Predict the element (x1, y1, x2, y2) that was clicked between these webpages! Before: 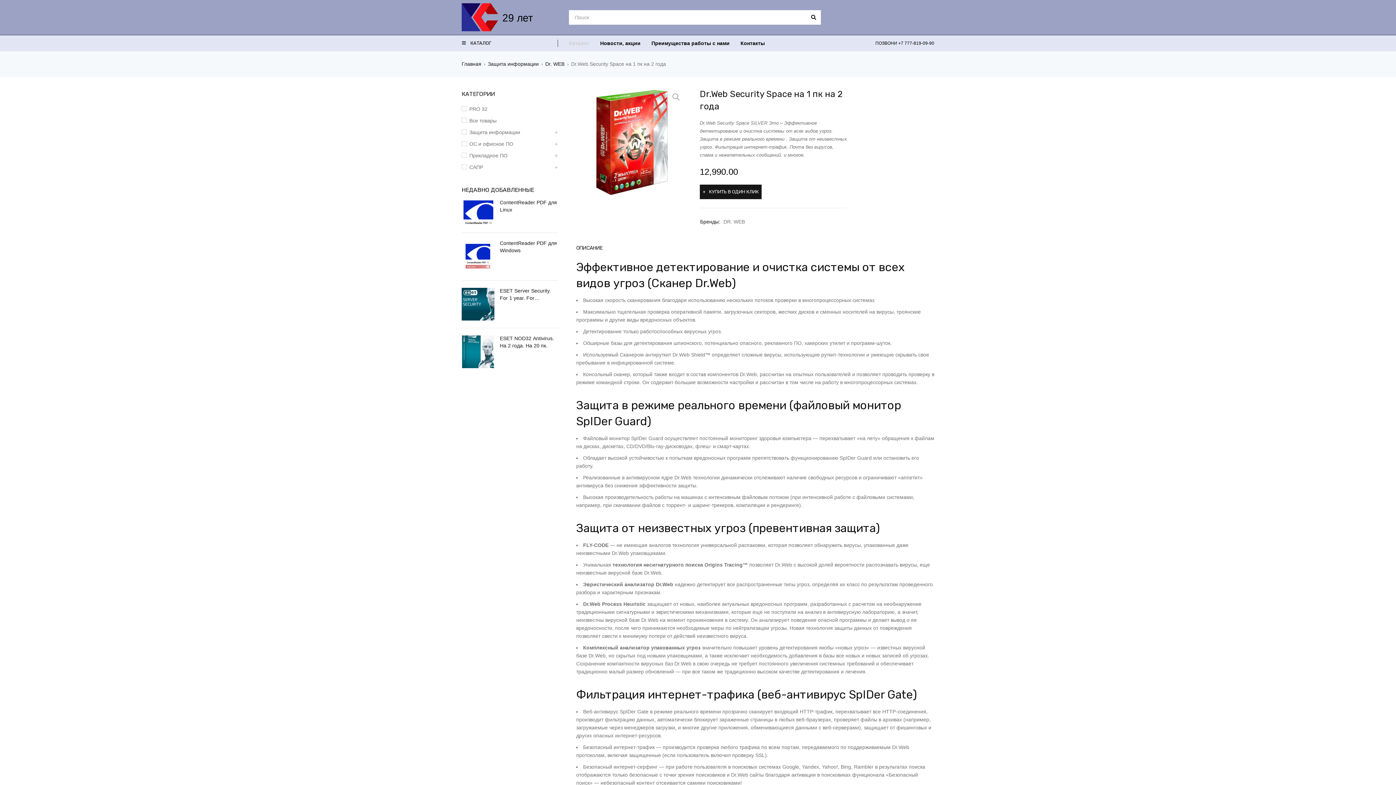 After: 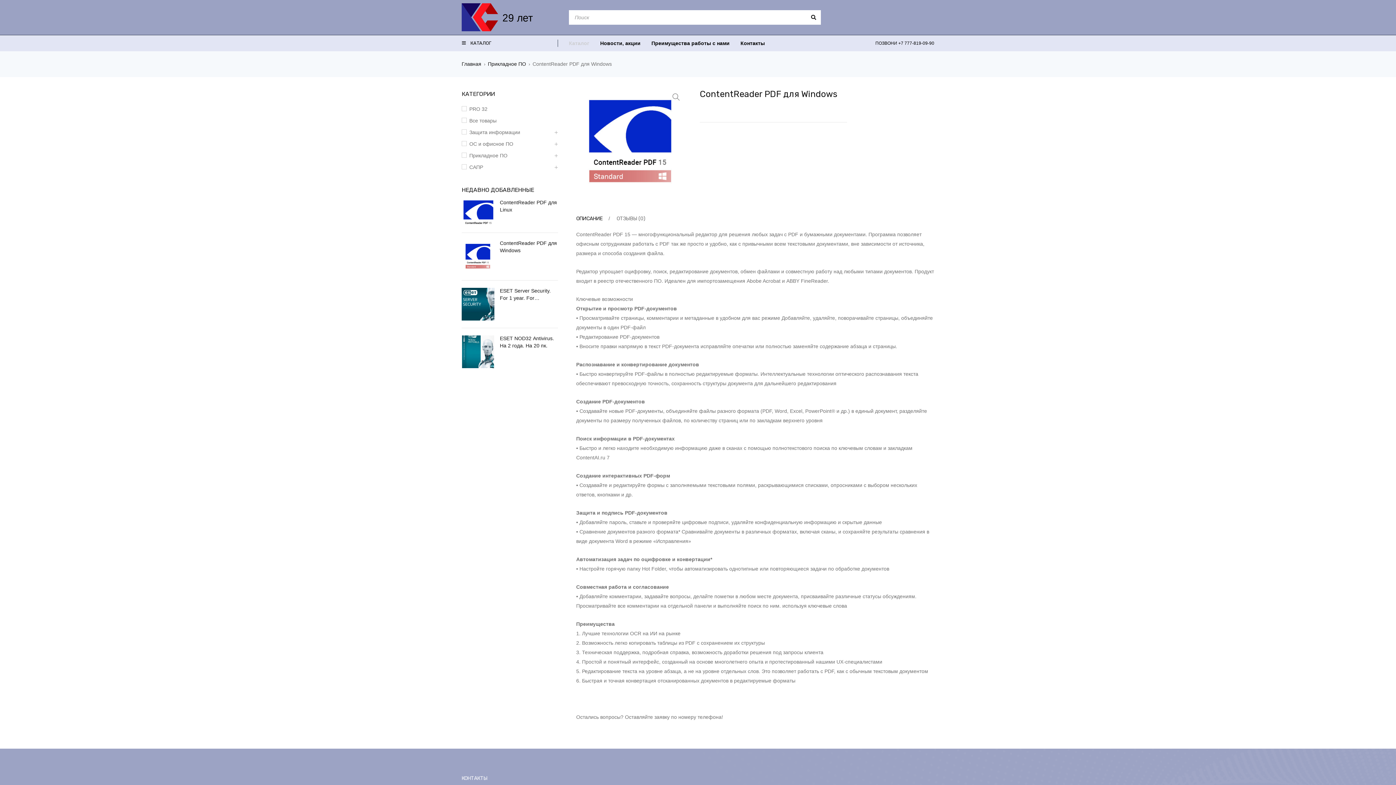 Action: bbox: (500, 239, 558, 254) label: ContentReader PDF для Windows